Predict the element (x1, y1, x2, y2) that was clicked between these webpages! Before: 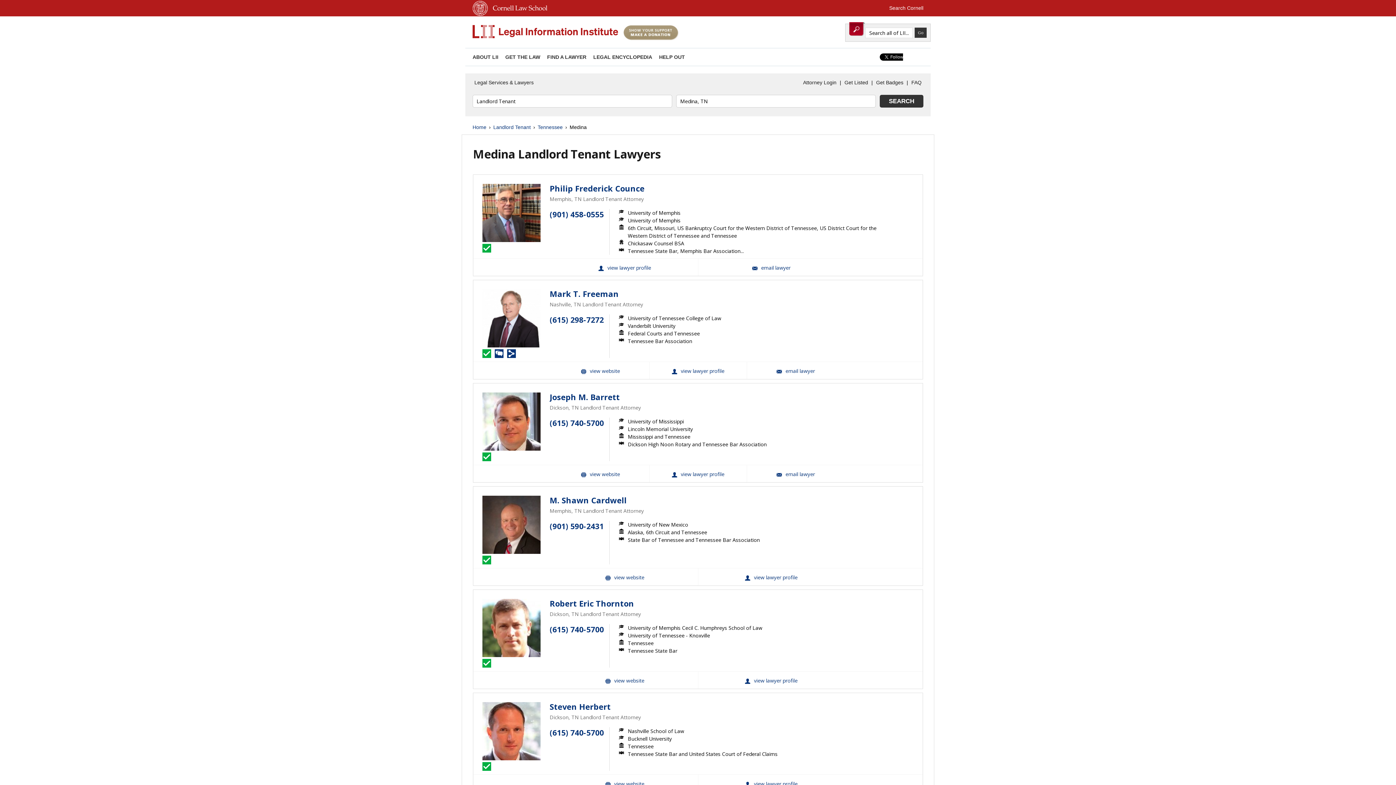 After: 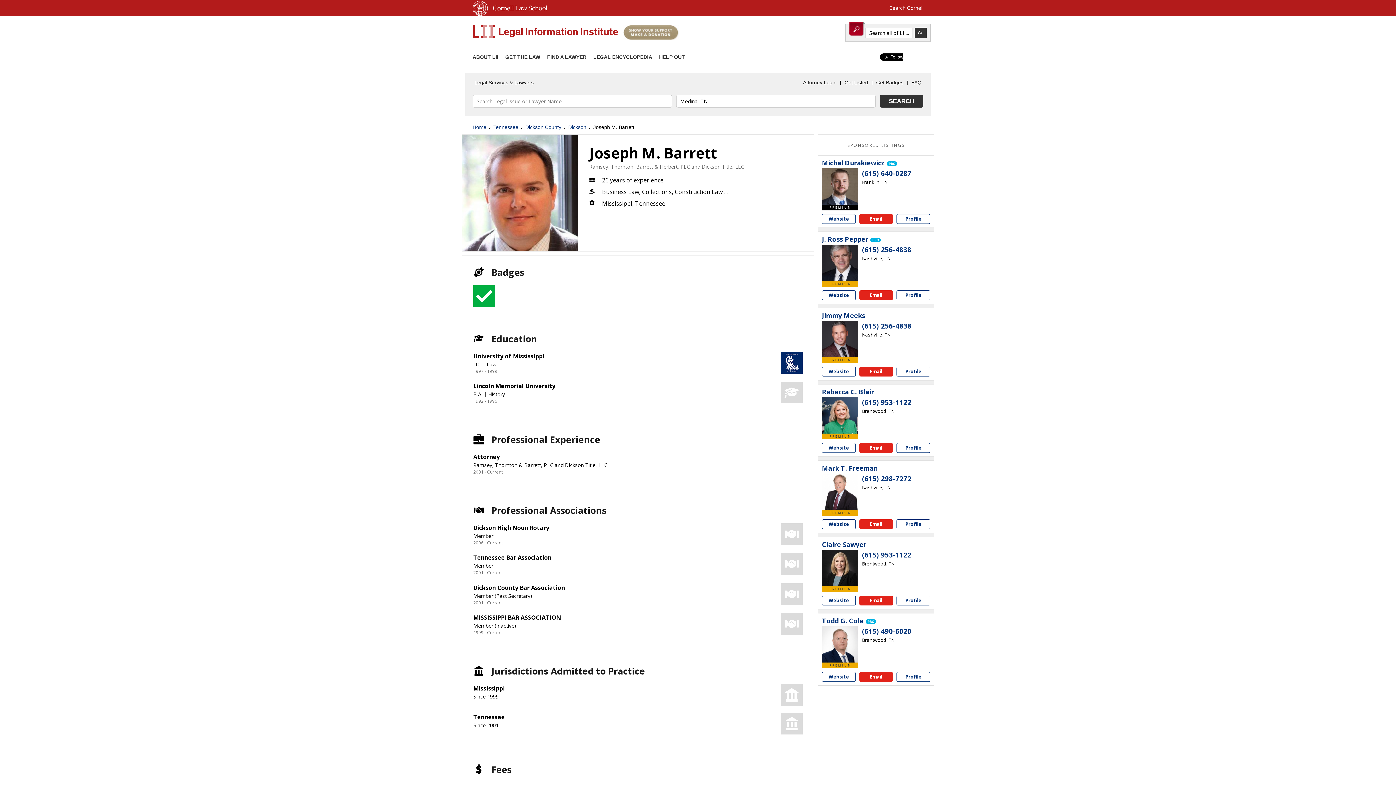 Action: bbox: (482, 392, 540, 451)